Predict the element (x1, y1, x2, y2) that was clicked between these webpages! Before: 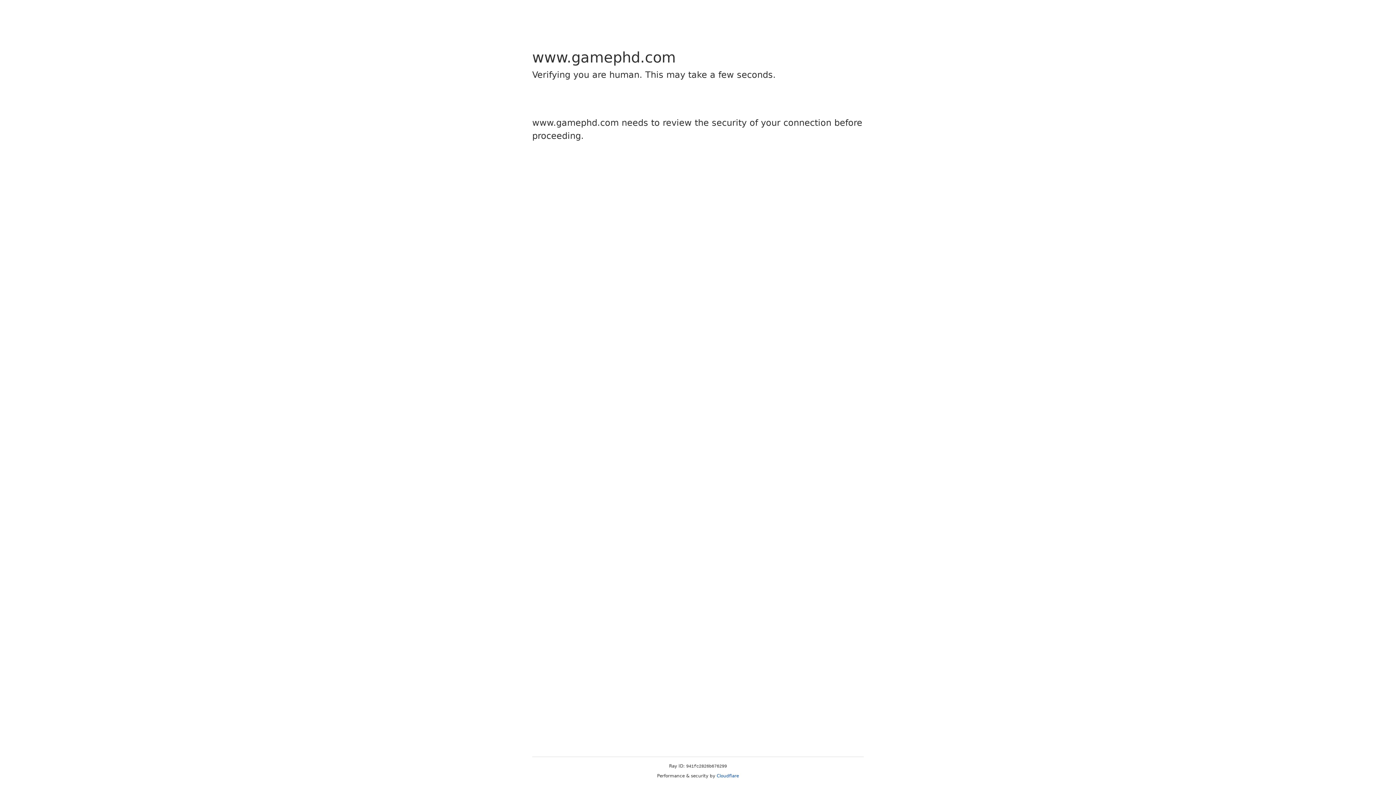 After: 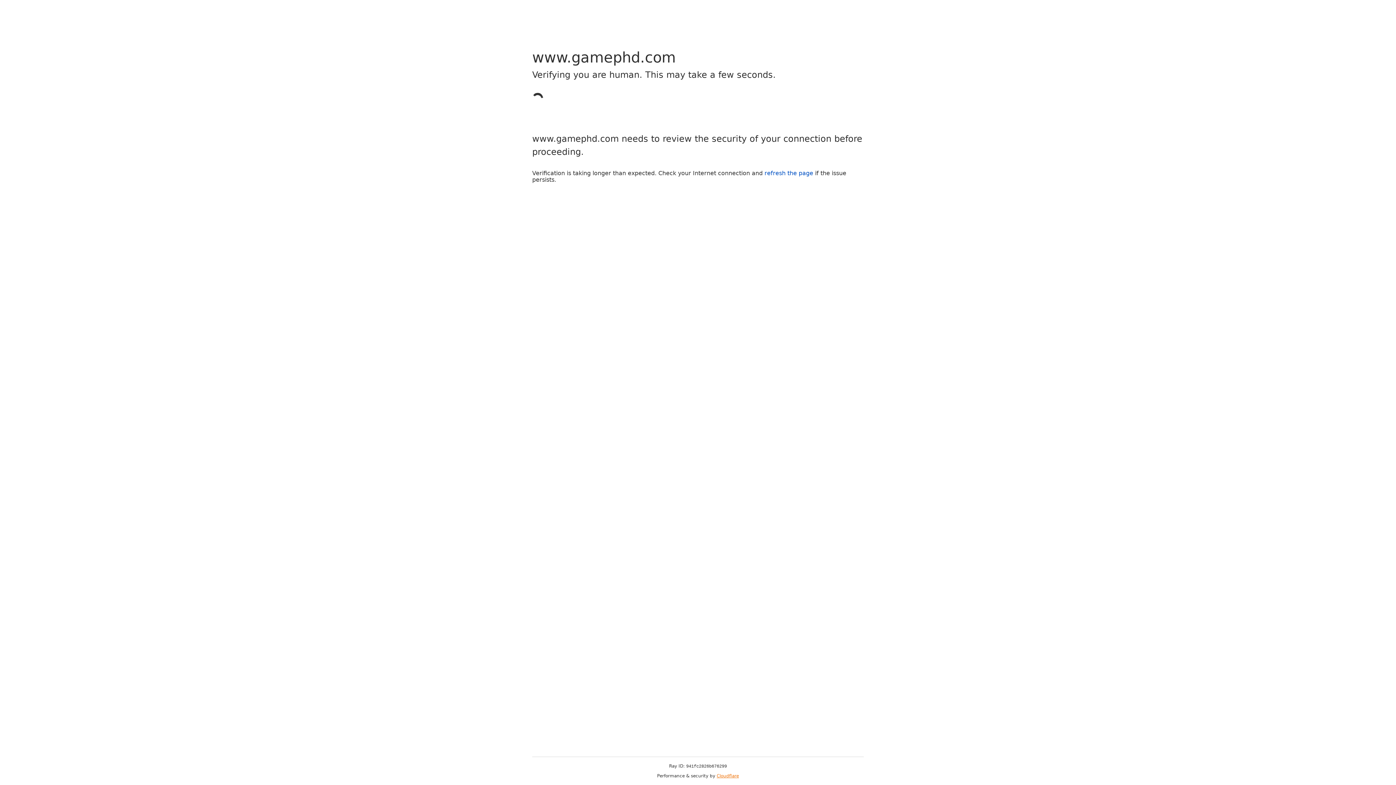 Action: label: Cloudflare bbox: (716, 773, 739, 778)